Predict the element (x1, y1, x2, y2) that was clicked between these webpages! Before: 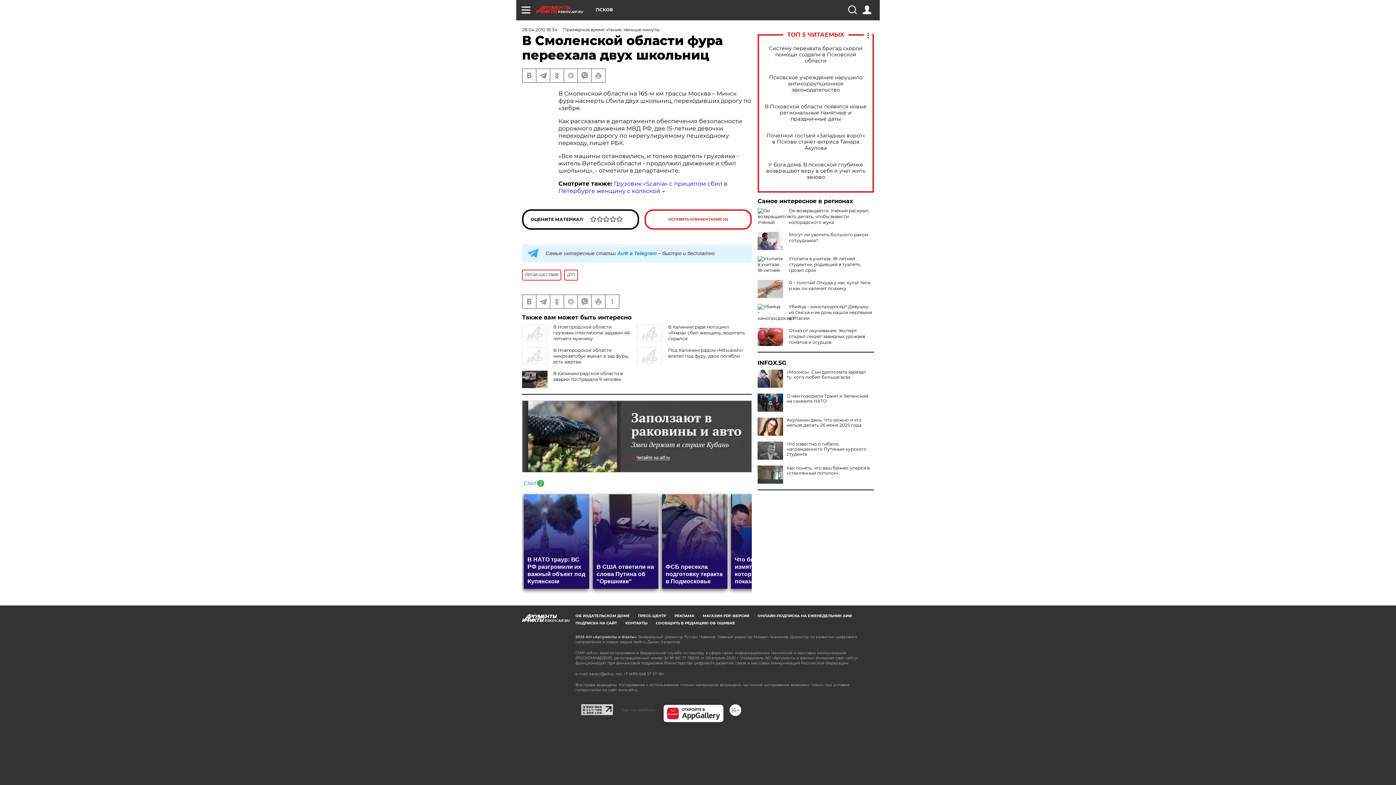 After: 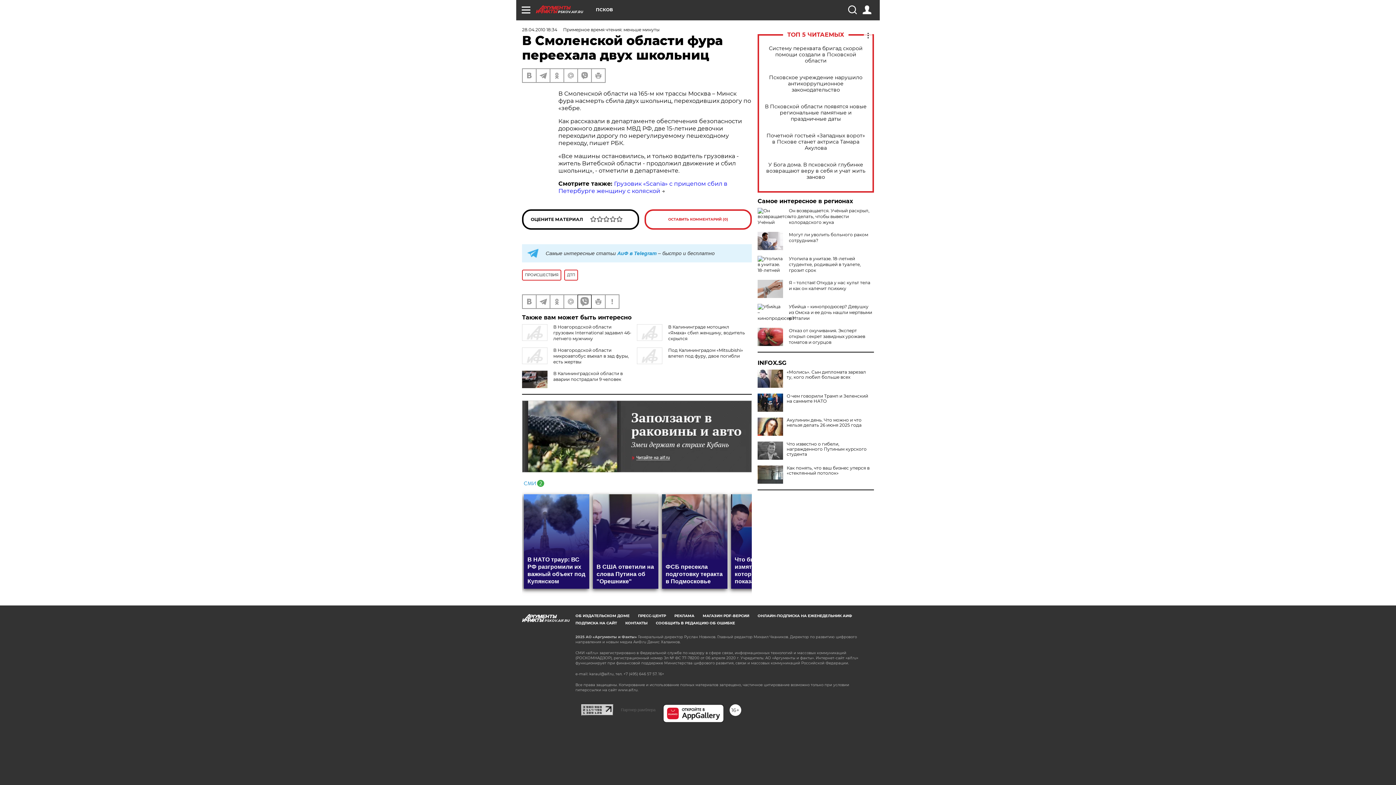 Action: bbox: (578, 295, 591, 308)